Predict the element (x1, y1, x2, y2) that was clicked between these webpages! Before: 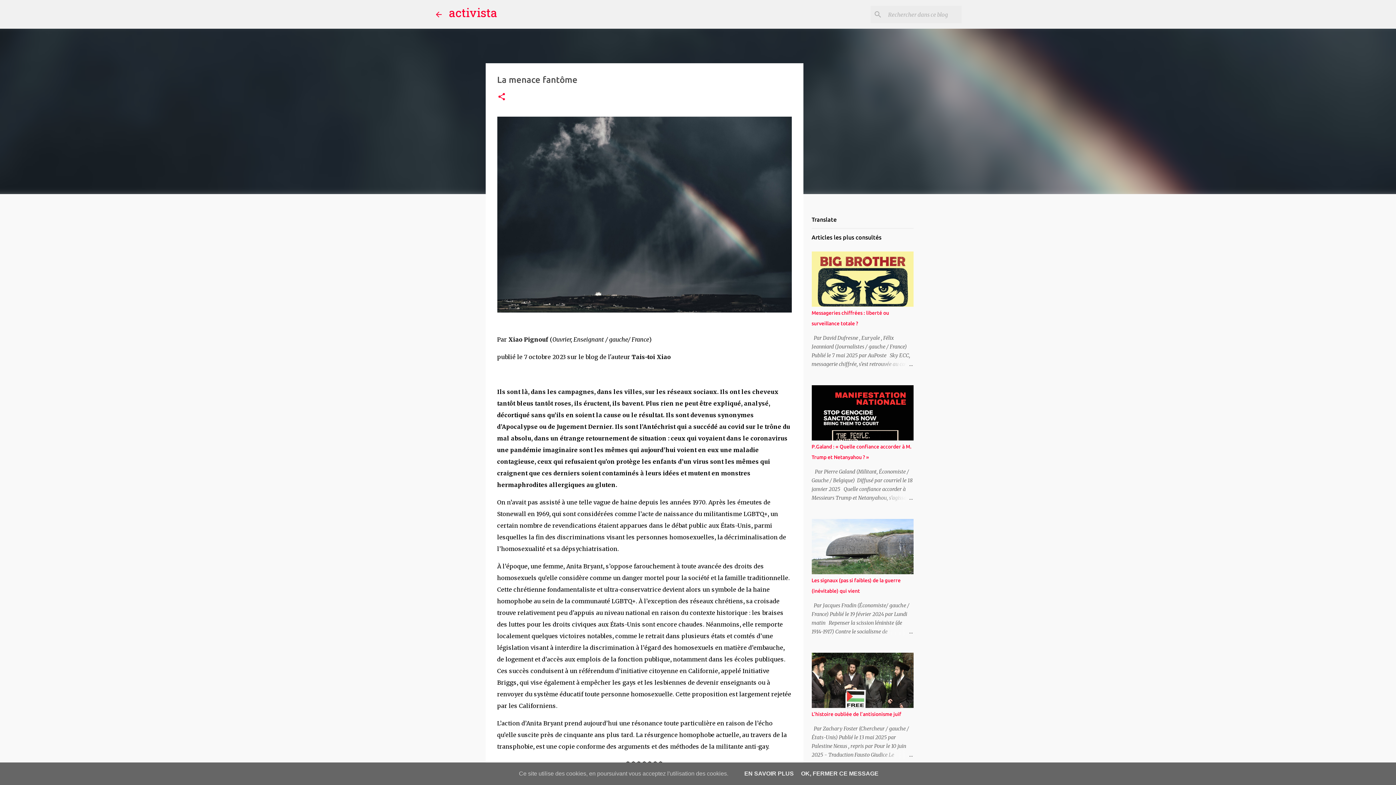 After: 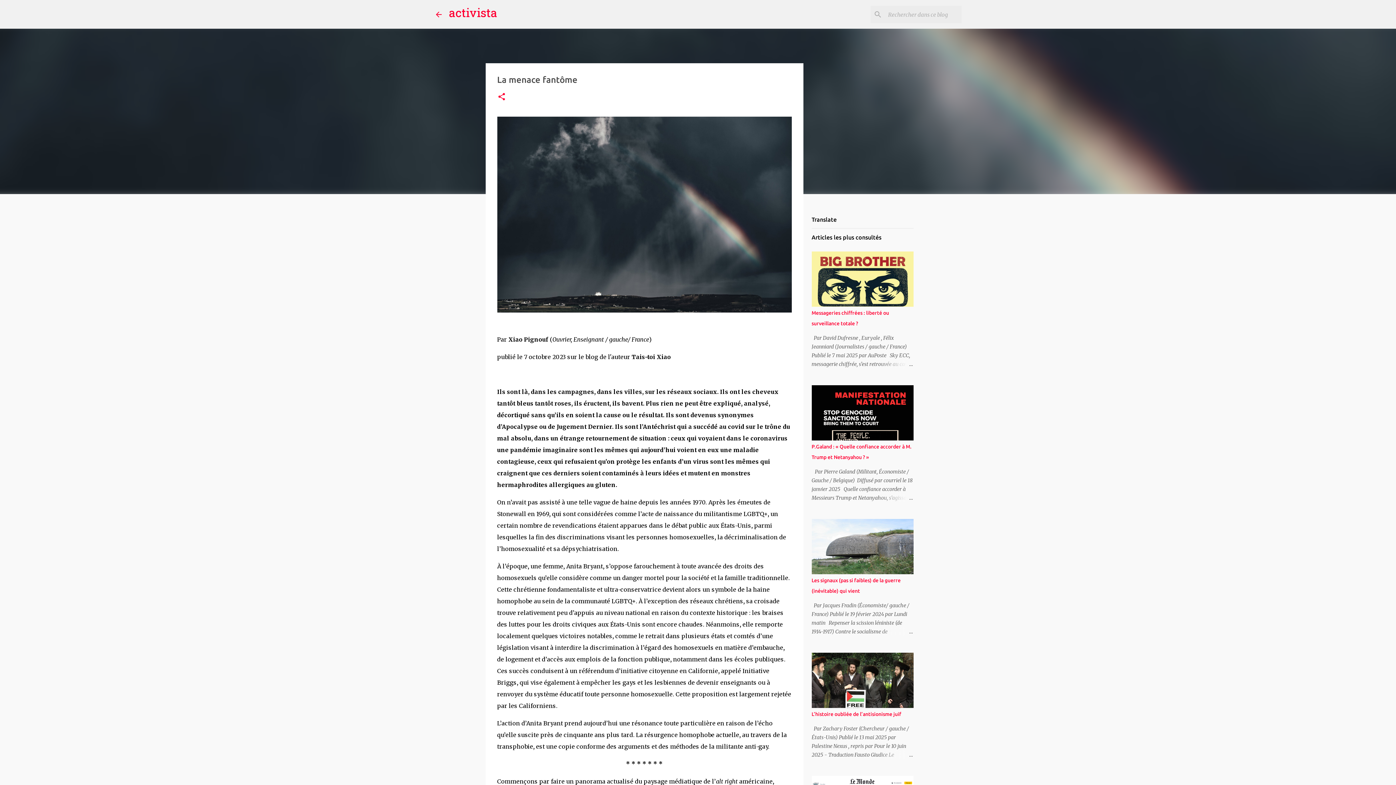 Action: bbox: (799, 770, 880, 777) label: OK, FERMER CE MESSAGE